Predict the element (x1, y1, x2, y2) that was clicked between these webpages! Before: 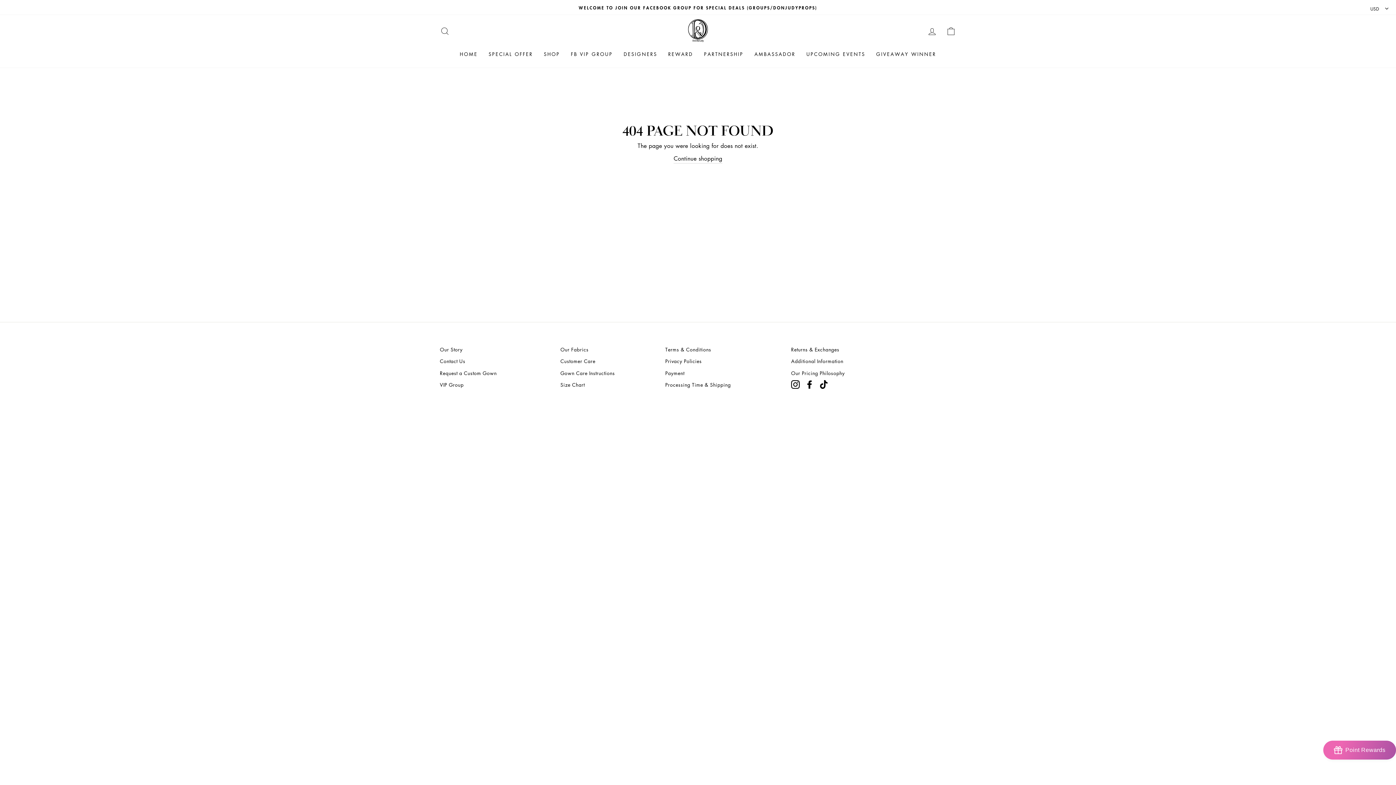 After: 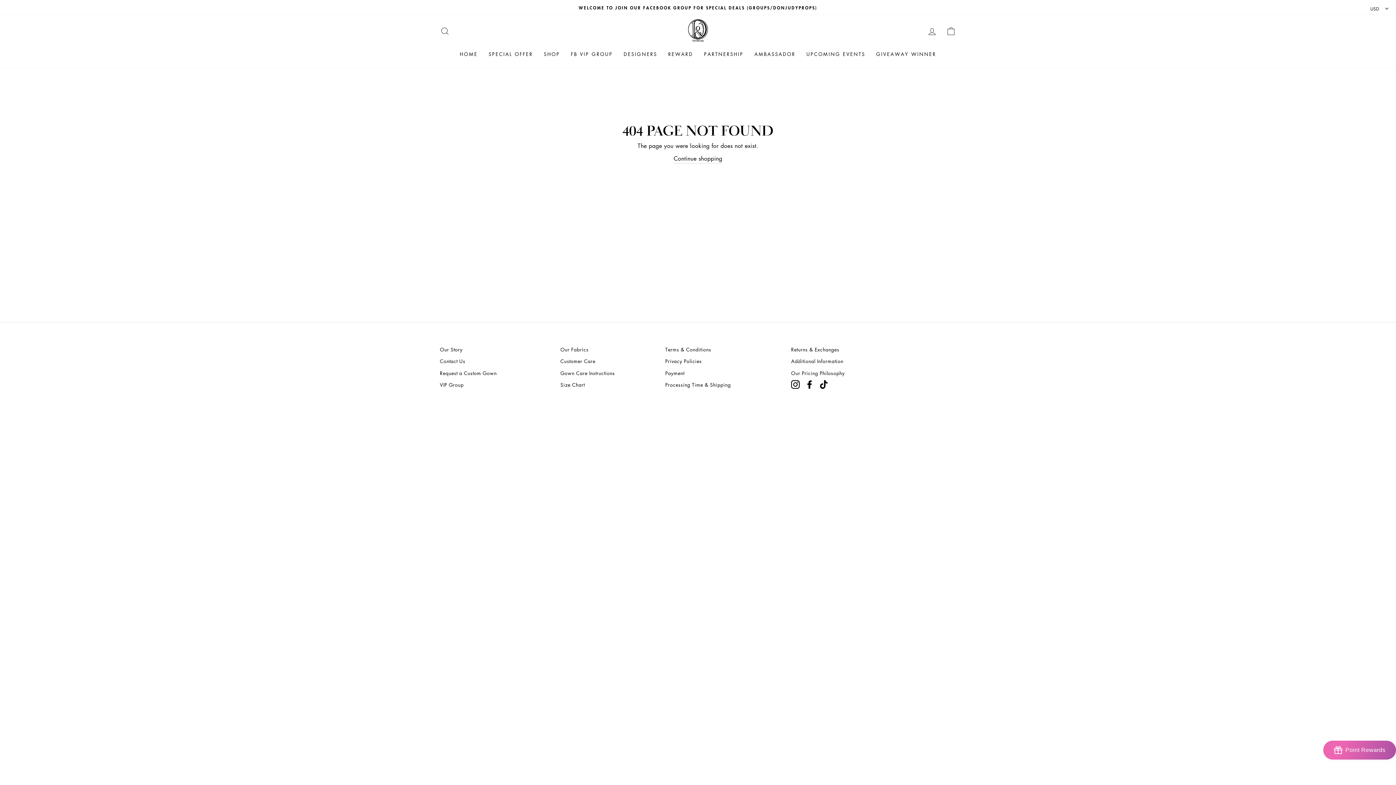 Action: label: Instagram bbox: (791, 379, 800, 389)